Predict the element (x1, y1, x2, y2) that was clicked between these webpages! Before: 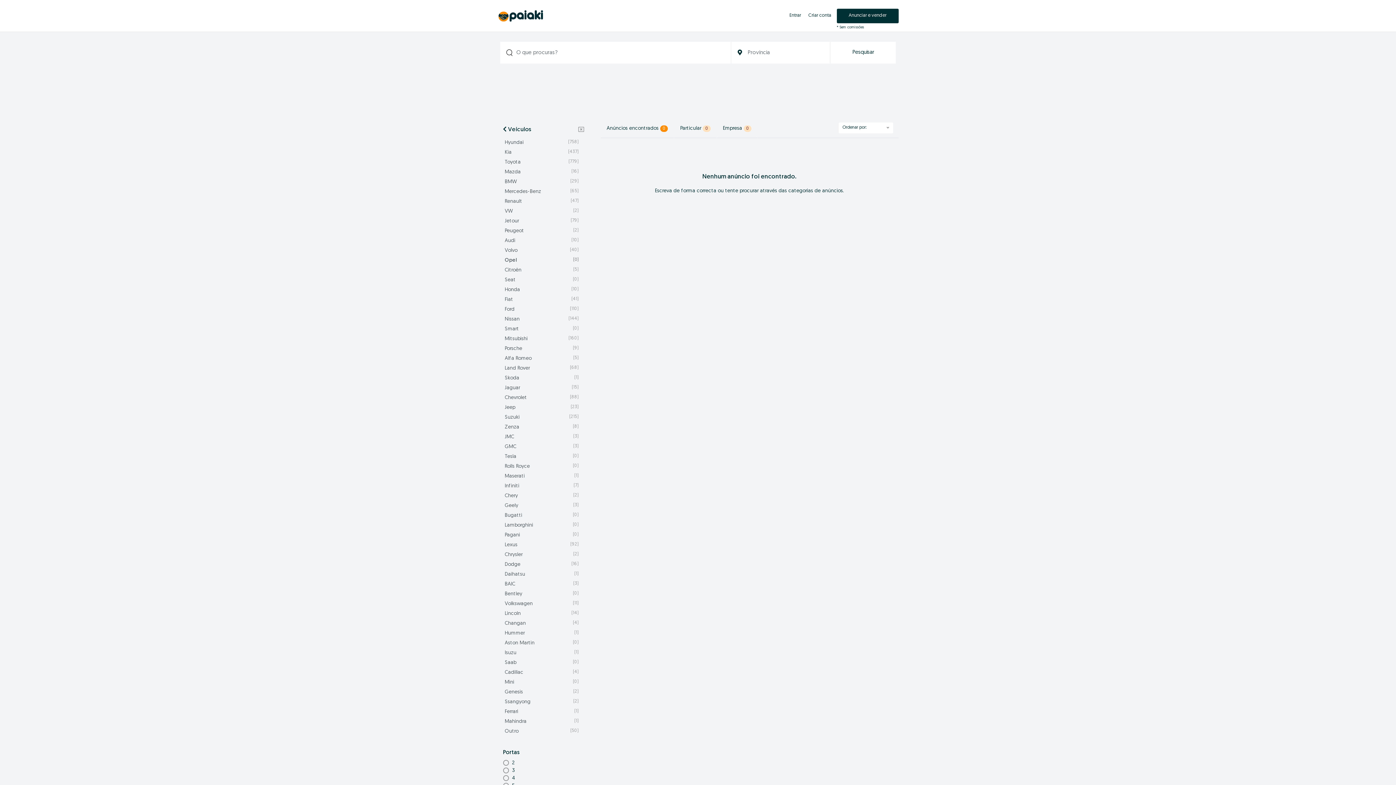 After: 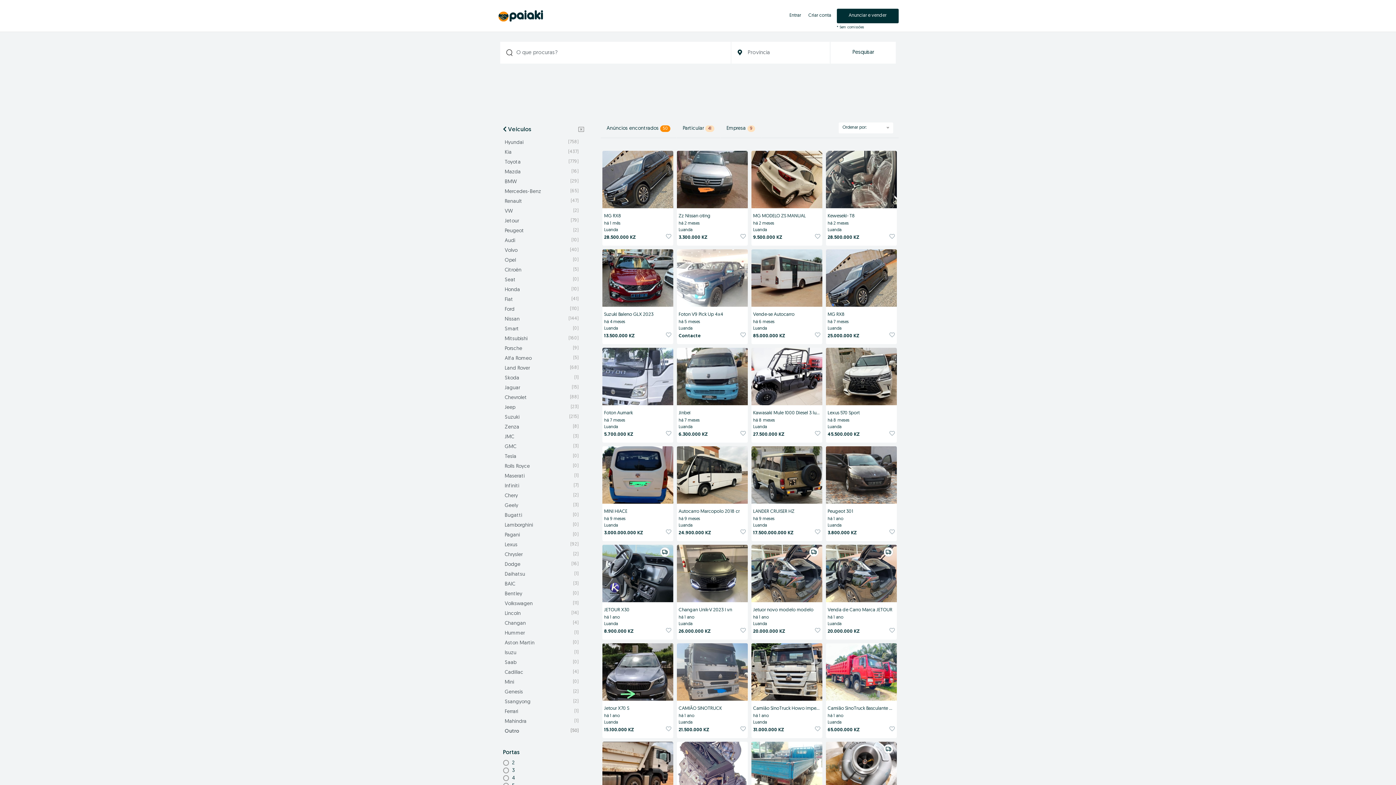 Action: label: Outro
(50) bbox: (503, 726, 584, 736)